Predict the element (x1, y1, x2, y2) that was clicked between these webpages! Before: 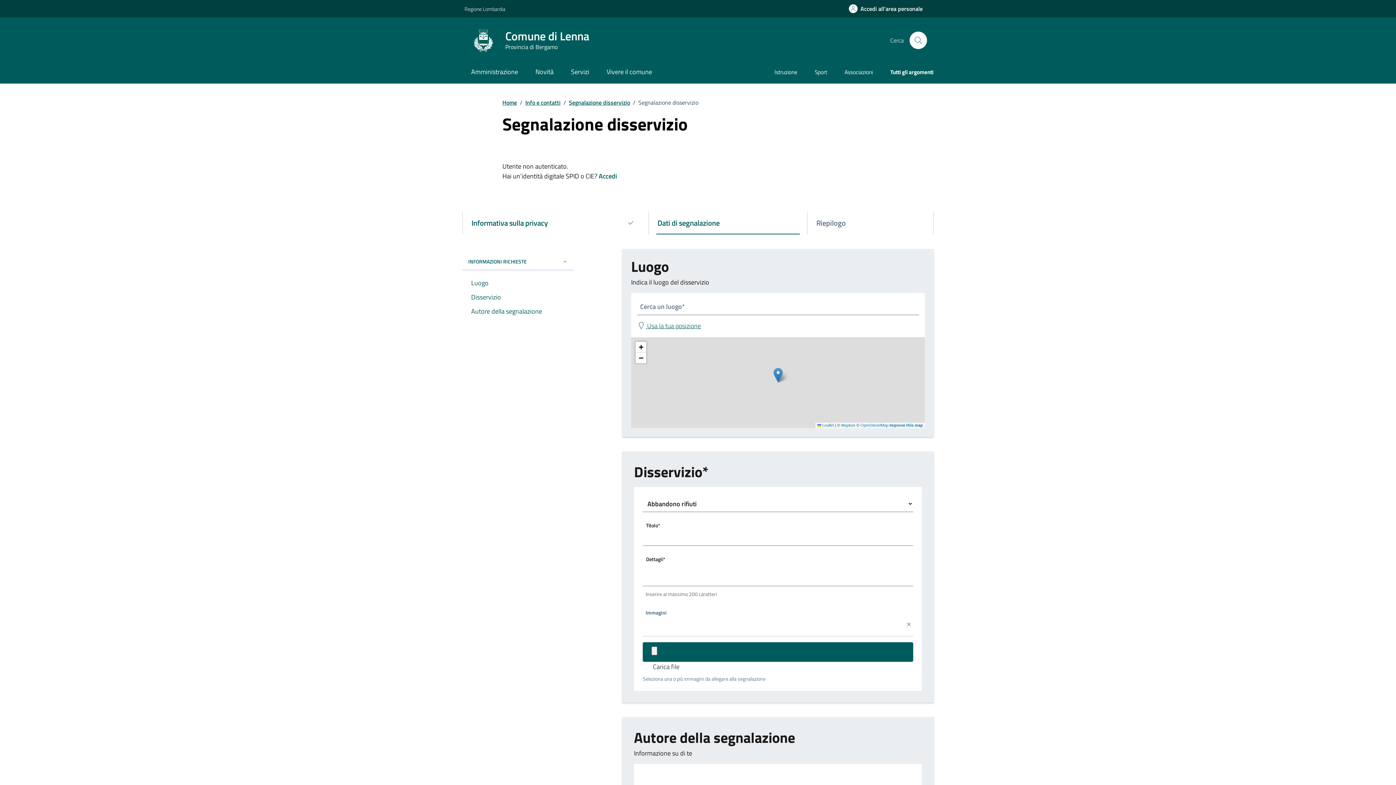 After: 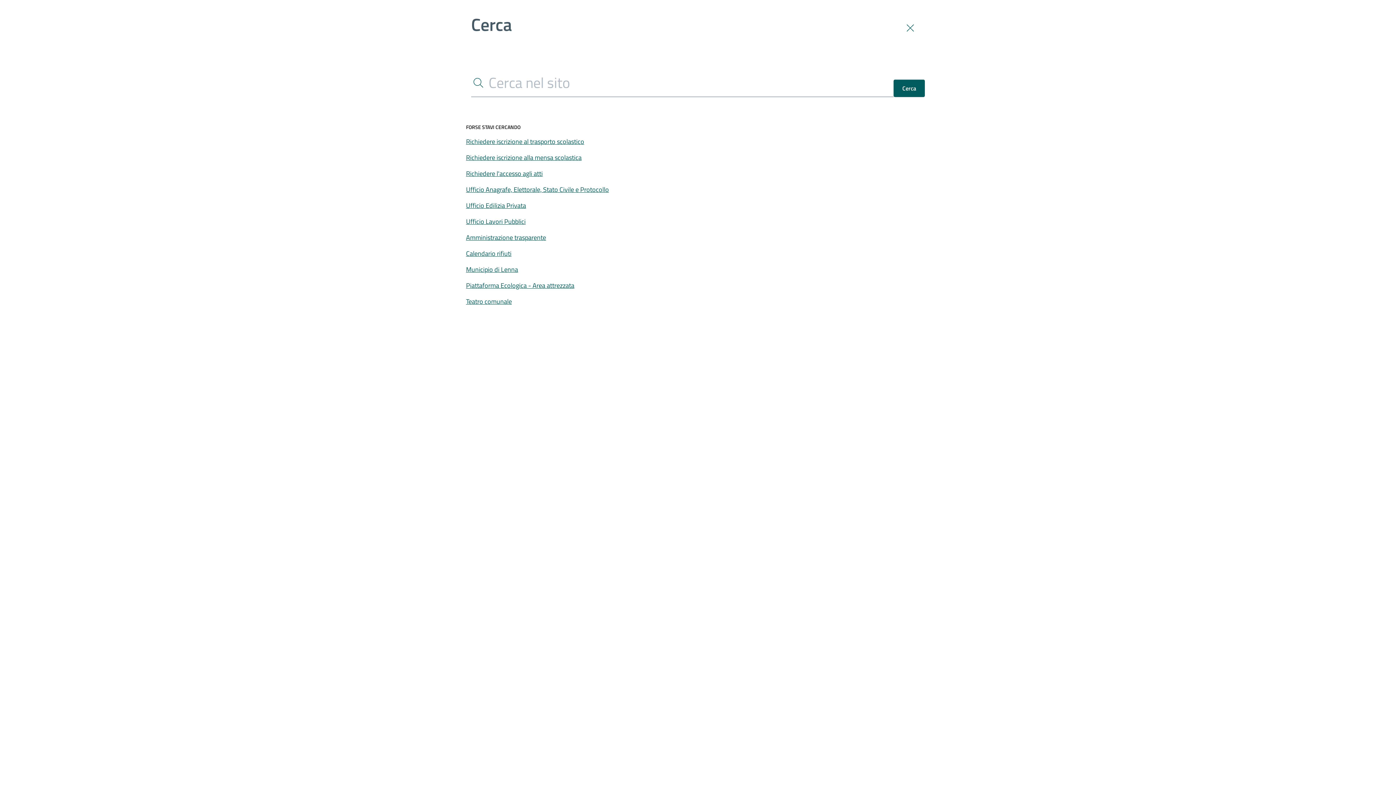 Action: label: Cerca nel sito bbox: (909, 31, 927, 49)